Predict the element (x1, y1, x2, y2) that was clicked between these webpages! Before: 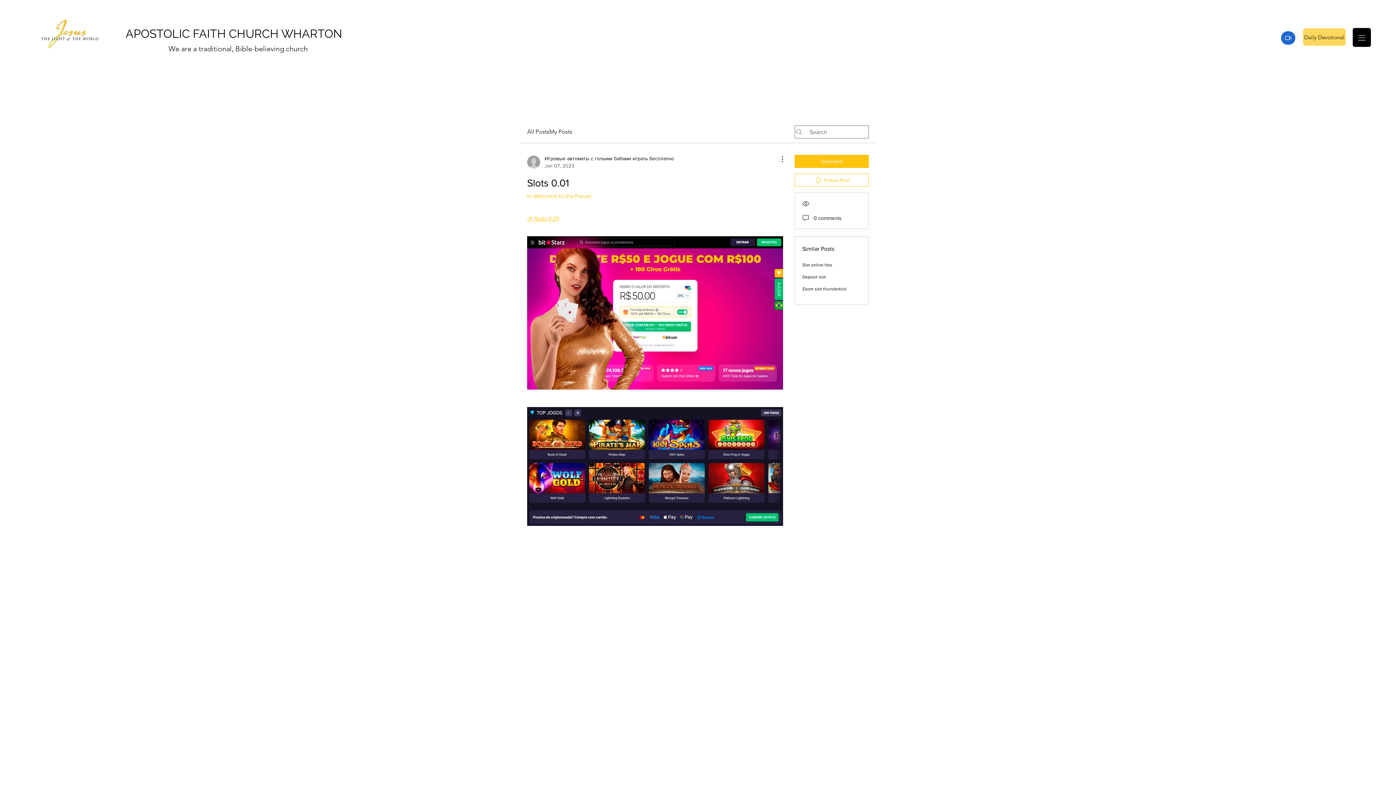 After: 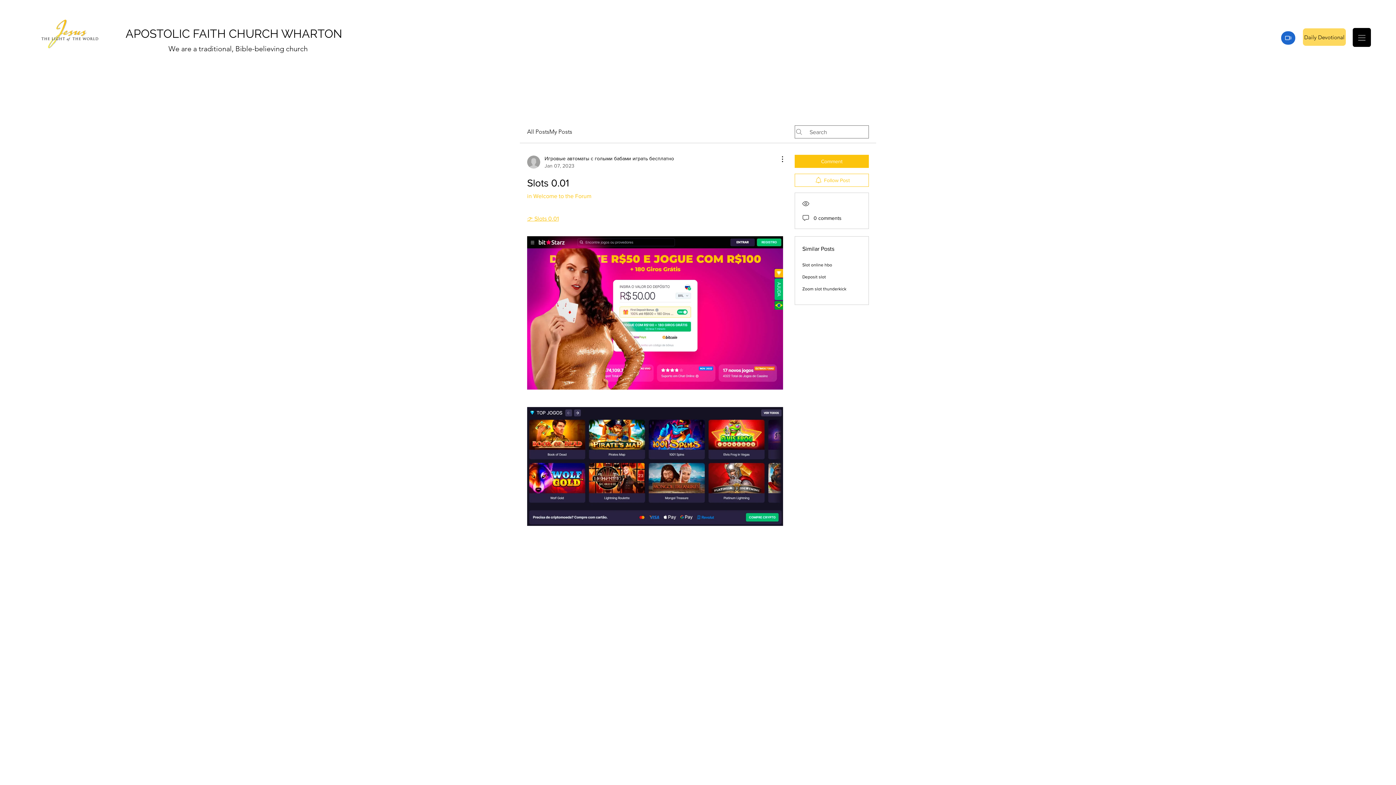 Action: label: 👉 Slots 0.01 bbox: (527, 215, 558, 221)